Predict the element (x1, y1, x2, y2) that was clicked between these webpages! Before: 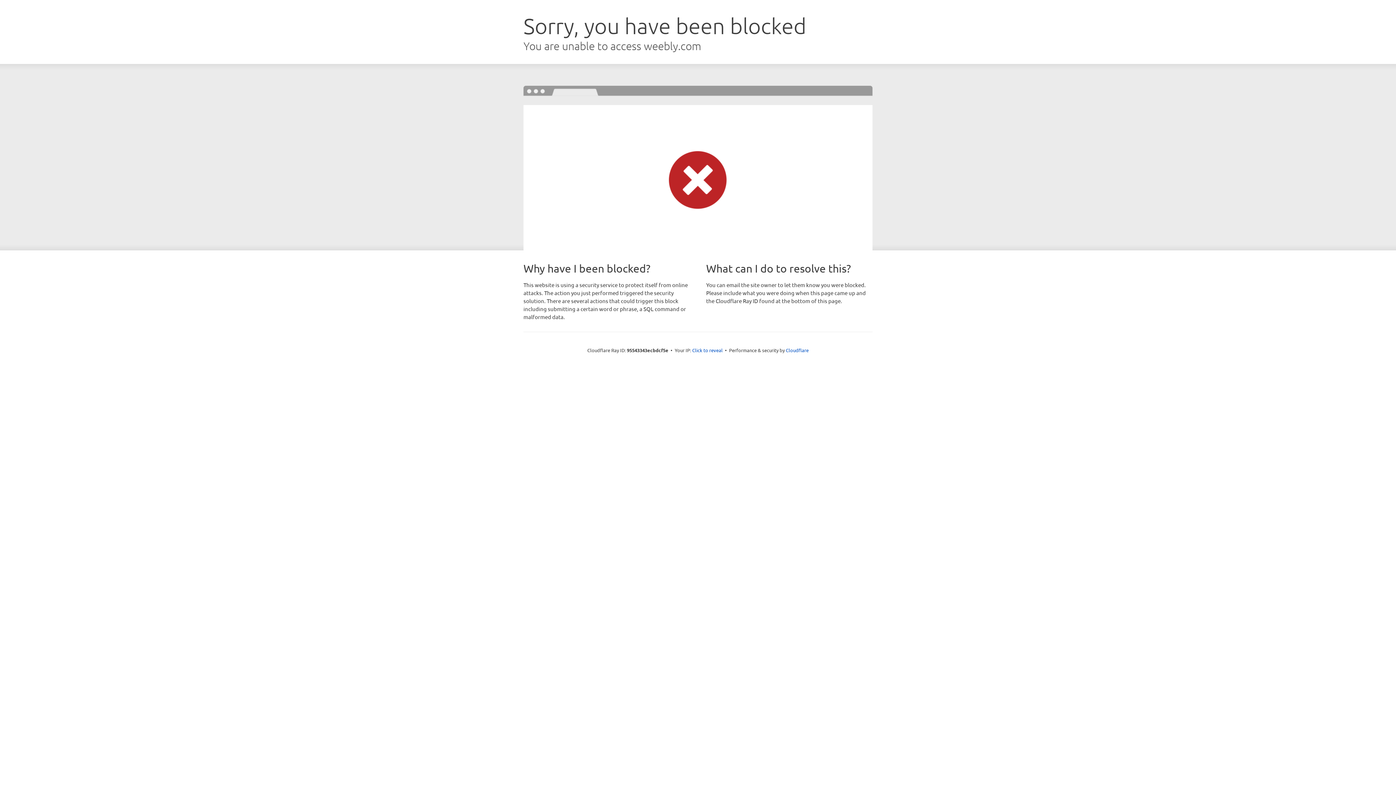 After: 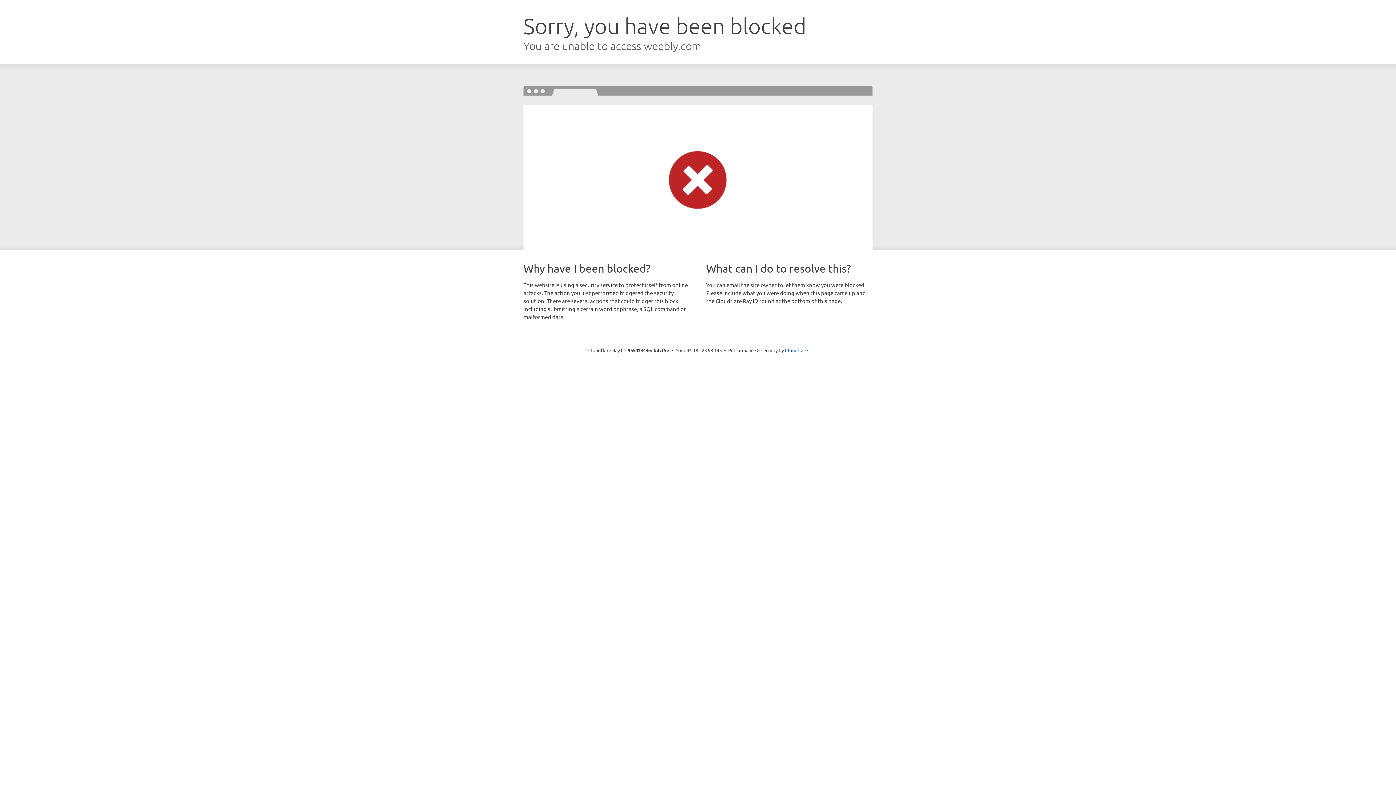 Action: bbox: (692, 346, 722, 353) label: Click to reveal